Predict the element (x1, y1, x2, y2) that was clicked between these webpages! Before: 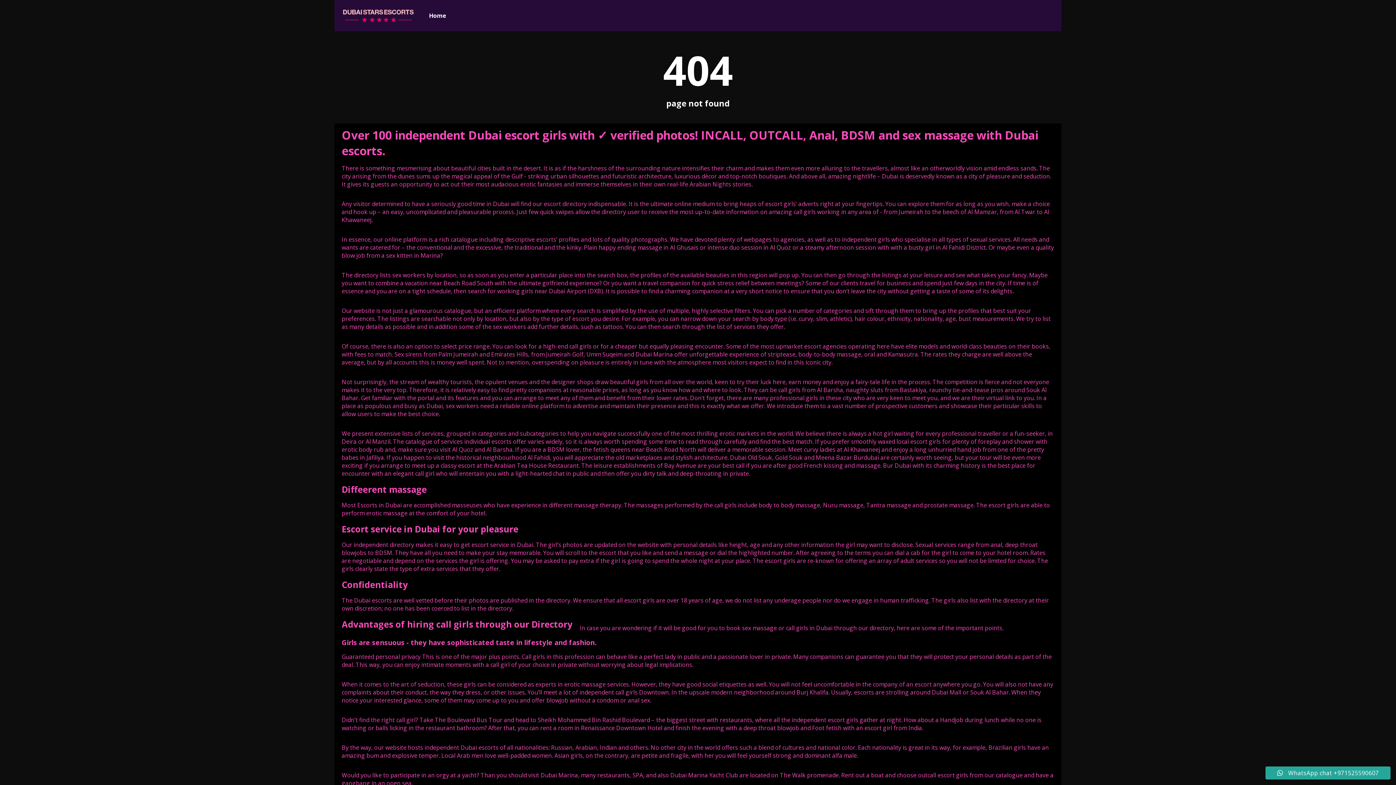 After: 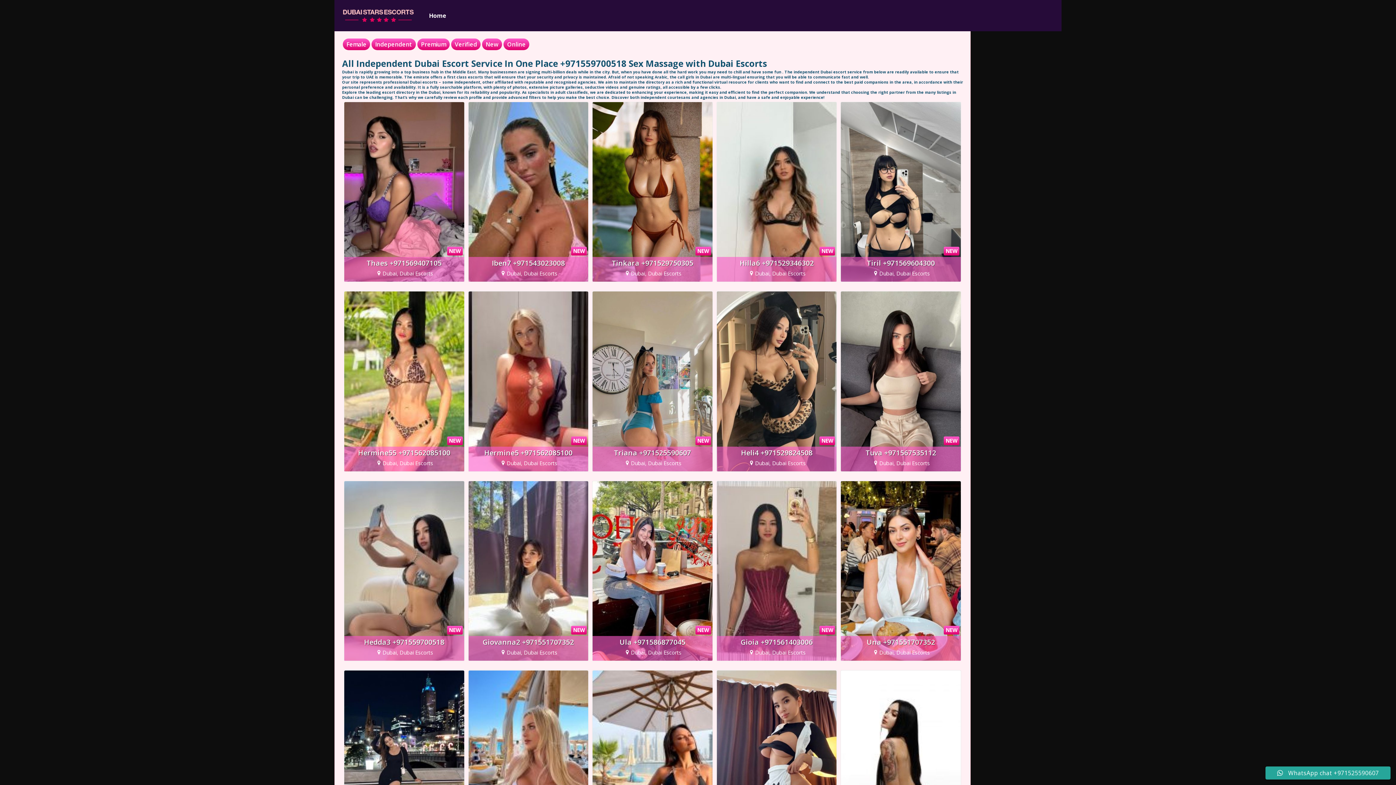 Action: bbox: (424, 10, 451, 20) label: Home